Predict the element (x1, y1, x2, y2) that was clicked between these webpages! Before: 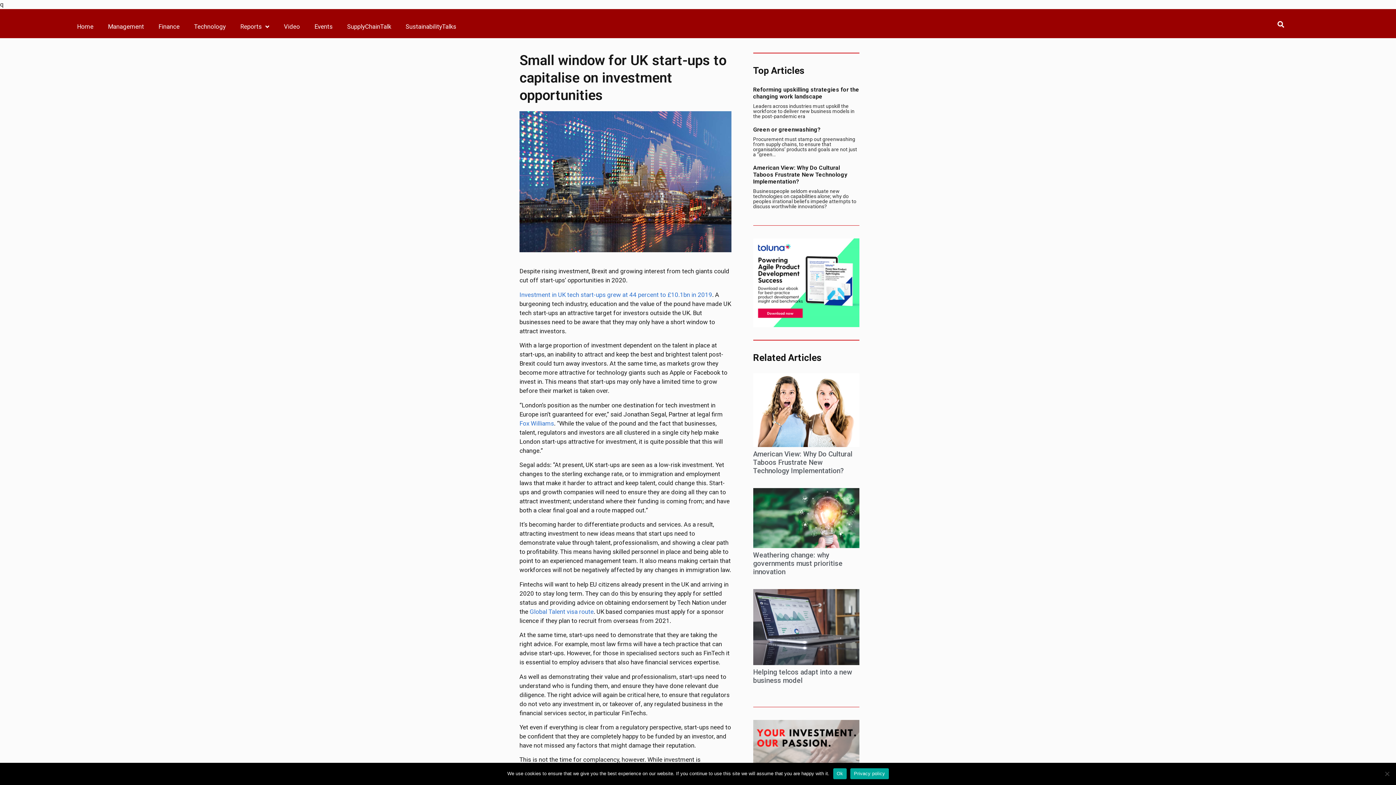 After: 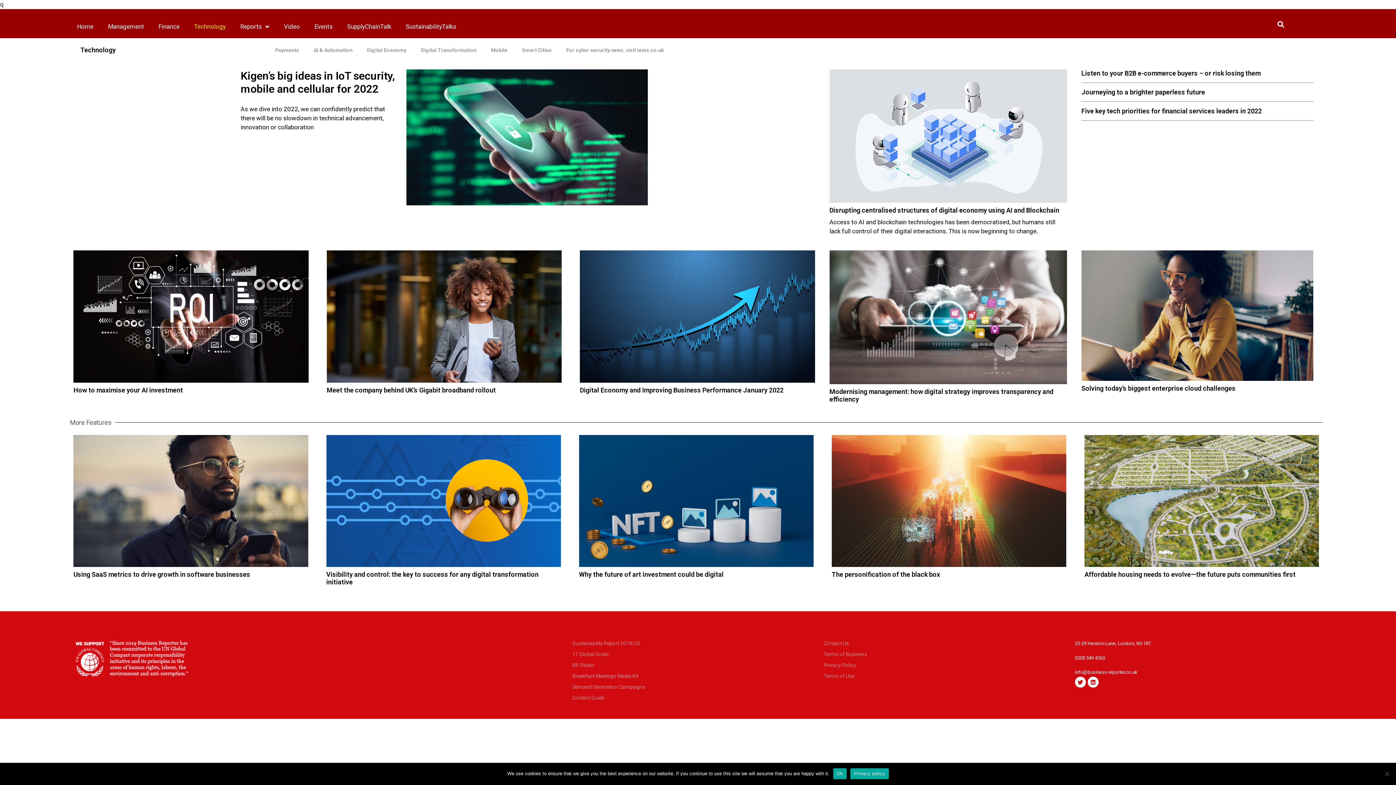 Action: label: Technology bbox: (186, 22, 233, 31)